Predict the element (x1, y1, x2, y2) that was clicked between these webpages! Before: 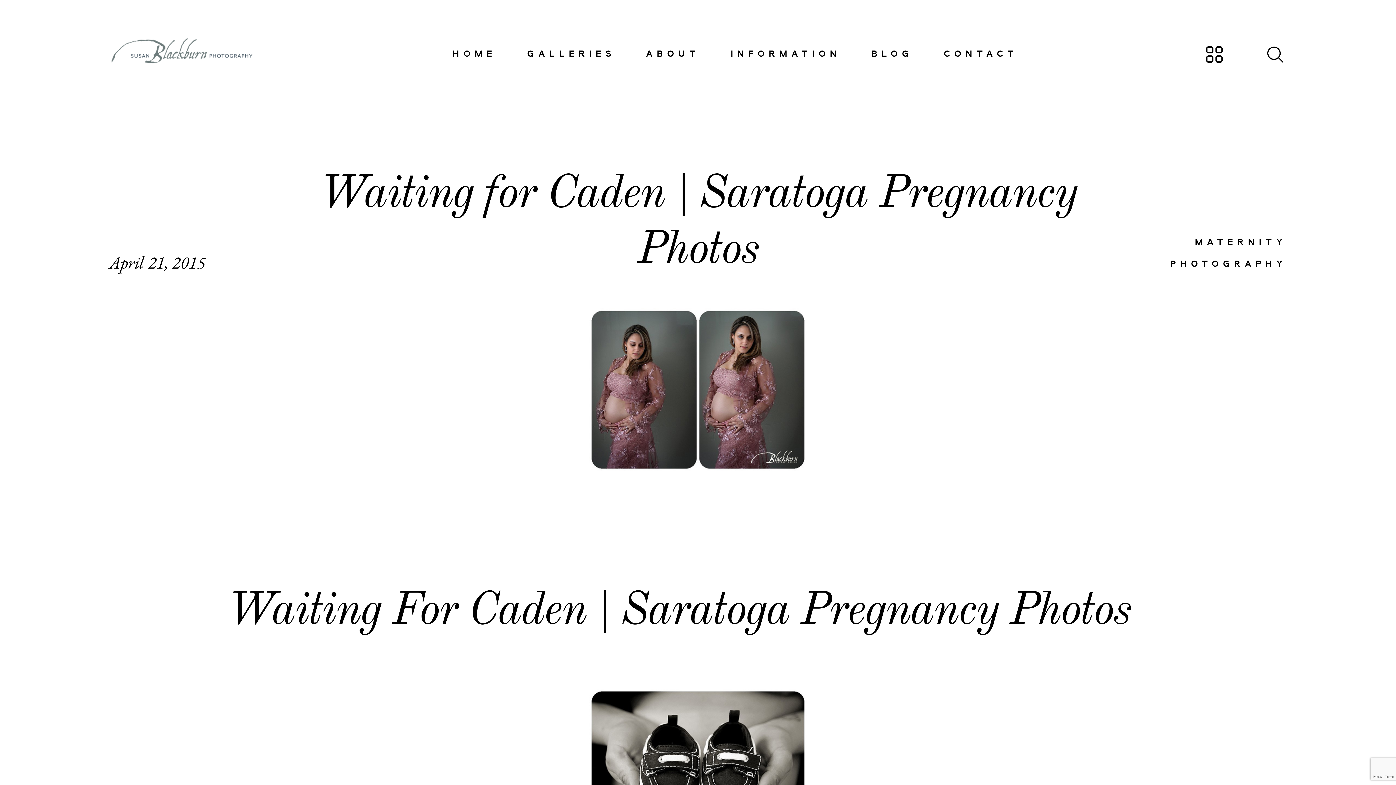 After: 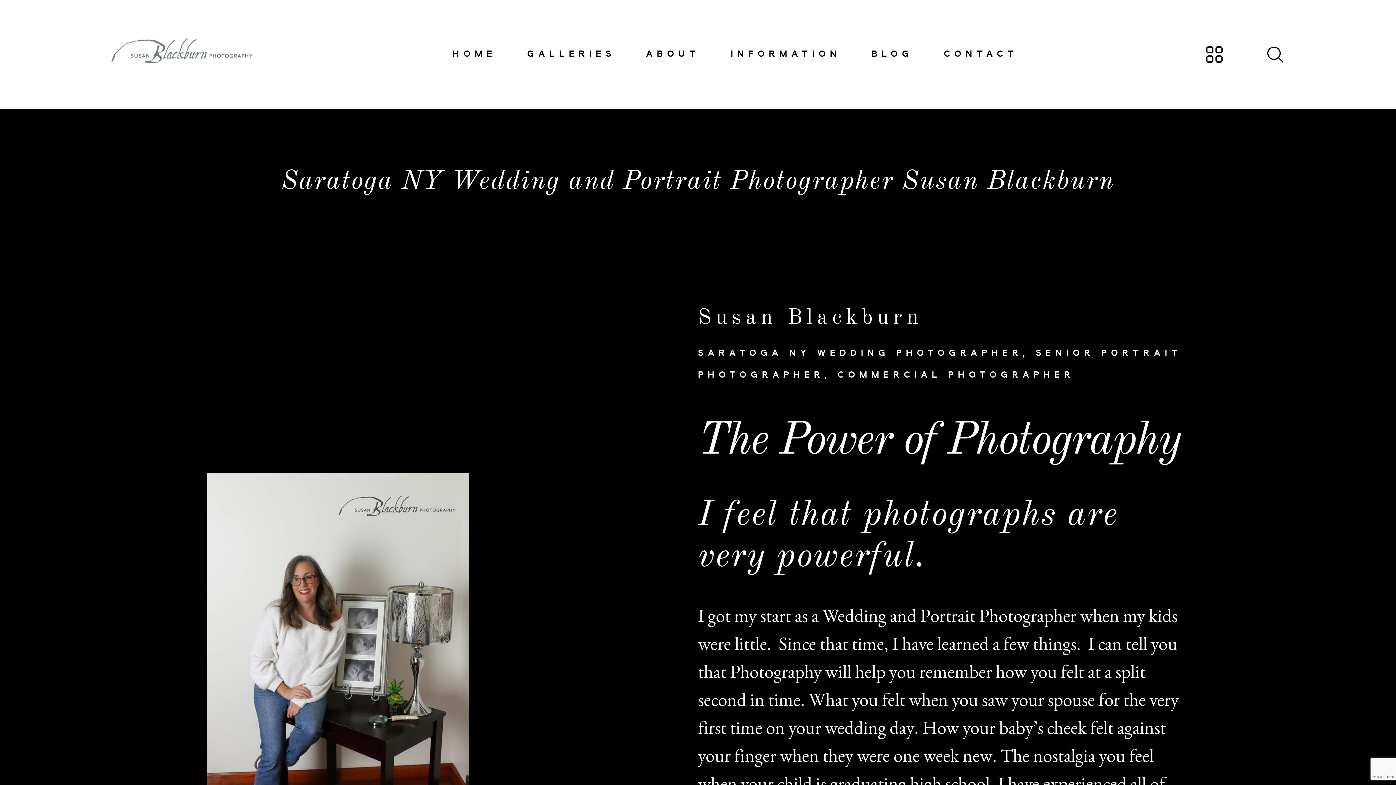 Action: label: ABOUT bbox: (646, 43, 700, 65)